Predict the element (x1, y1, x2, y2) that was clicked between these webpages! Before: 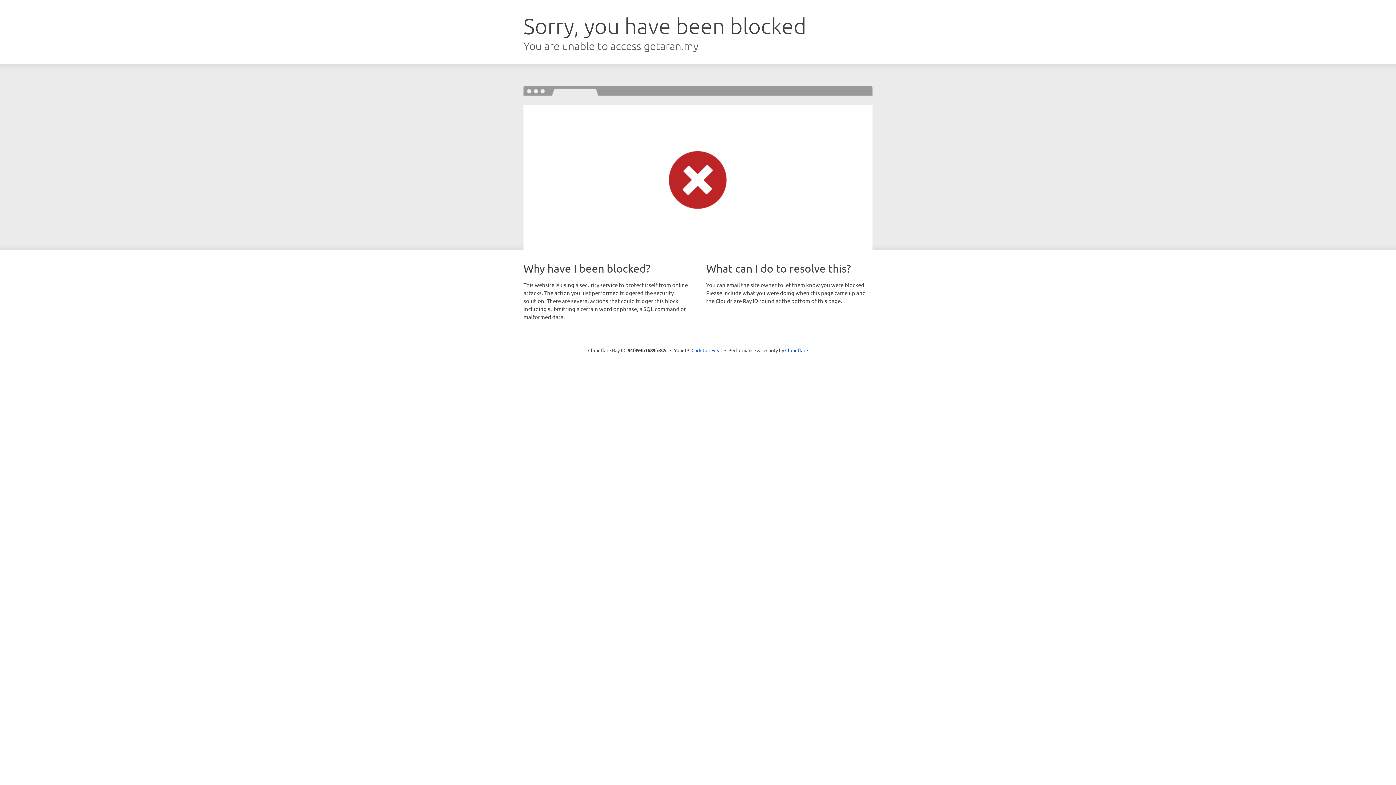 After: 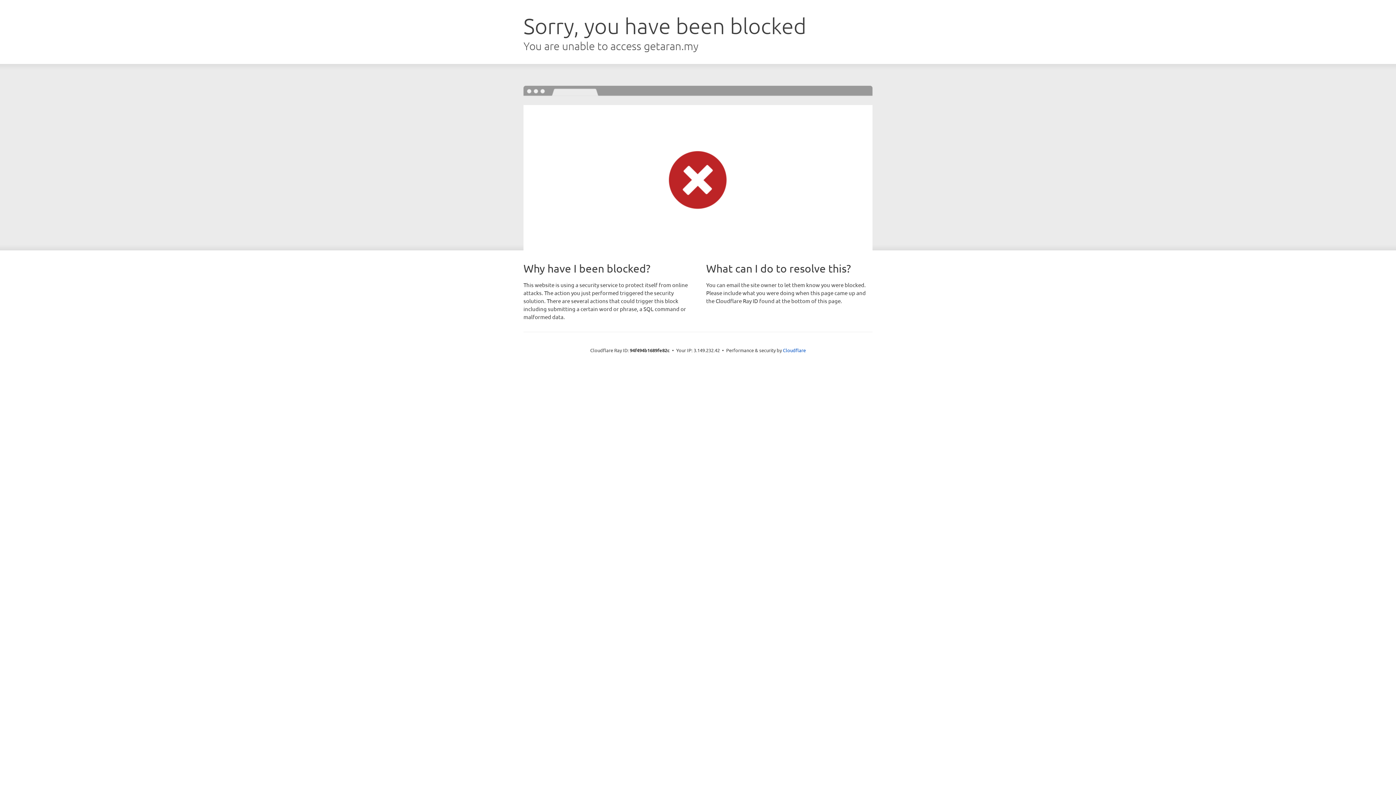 Action: label: Click to reveal bbox: (691, 346, 722, 353)